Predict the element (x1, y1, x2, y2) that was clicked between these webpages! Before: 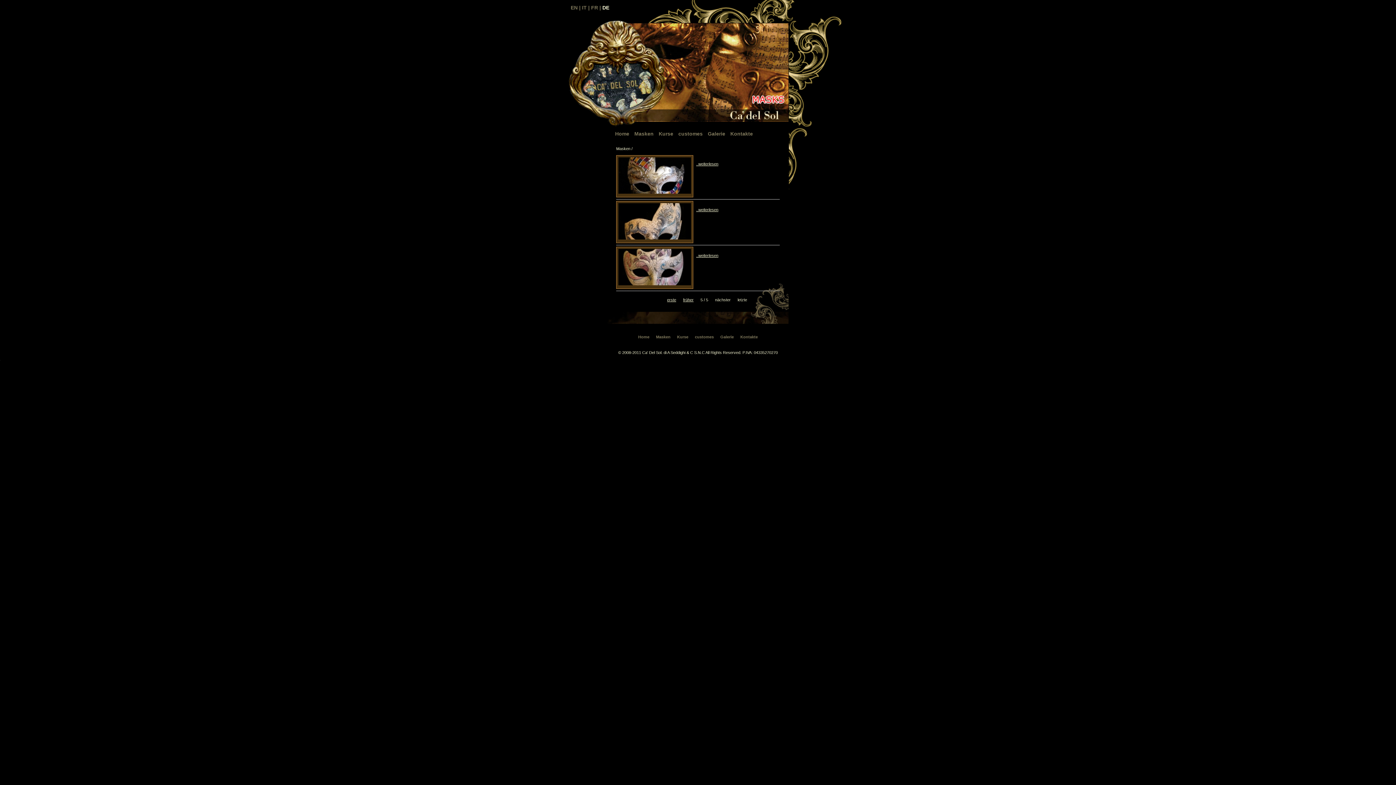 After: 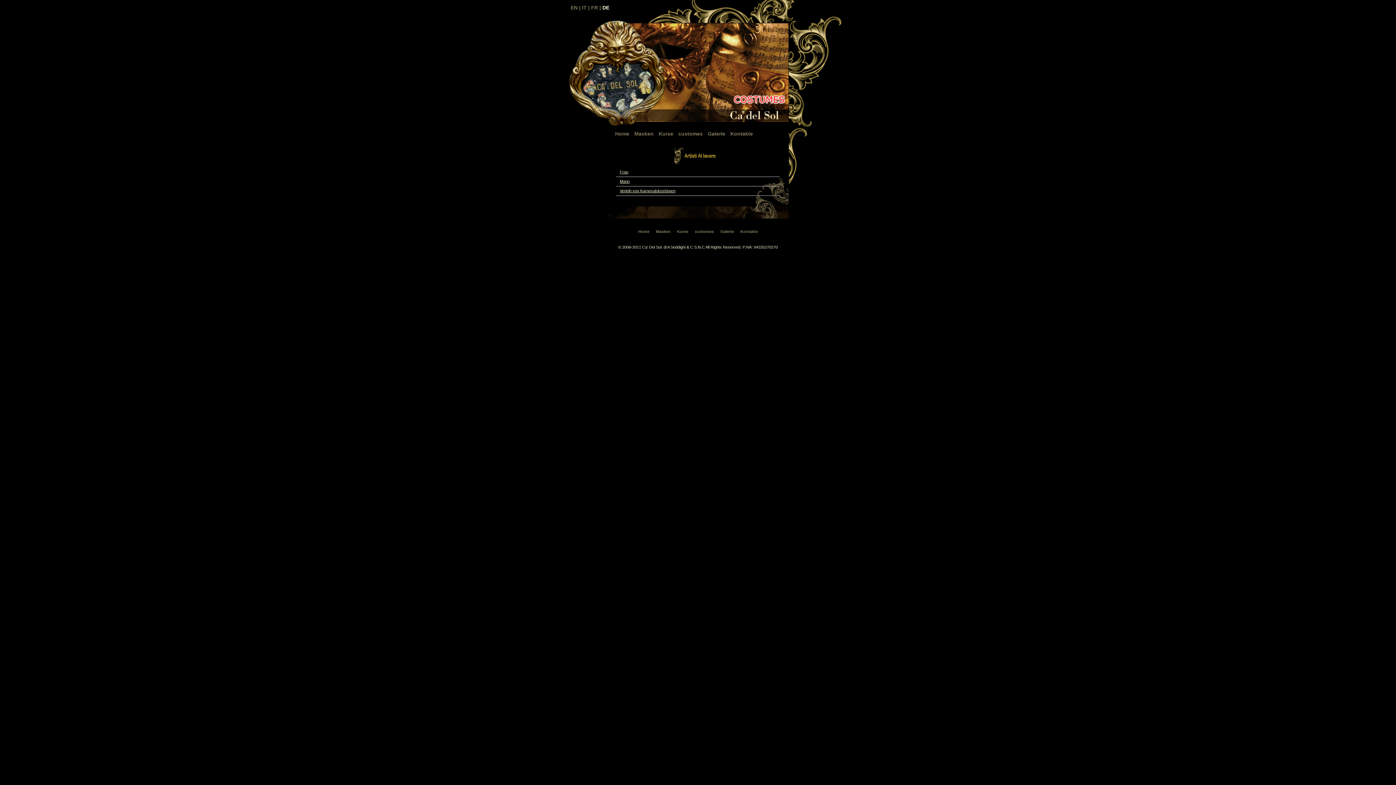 Action: label: customes bbox: (676, 130, 705, 136)